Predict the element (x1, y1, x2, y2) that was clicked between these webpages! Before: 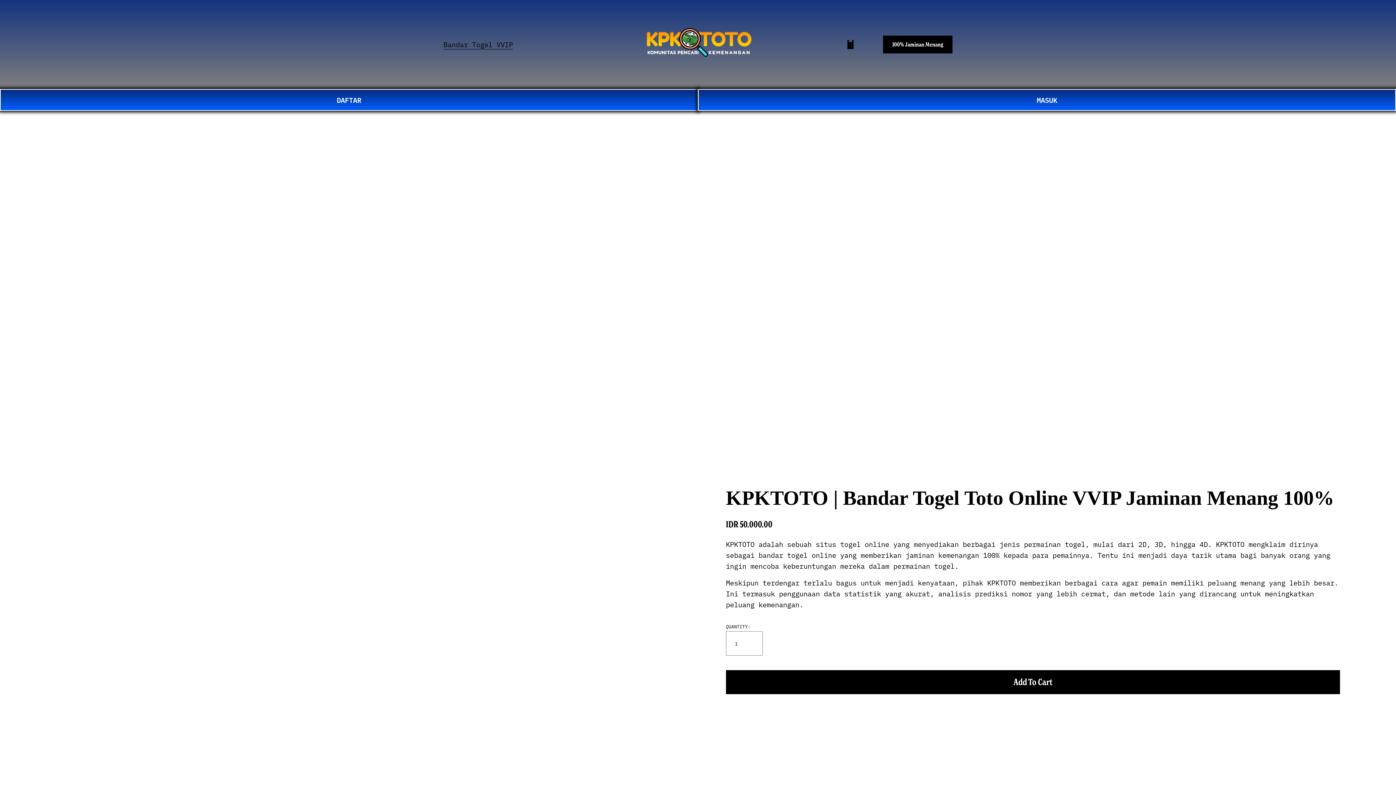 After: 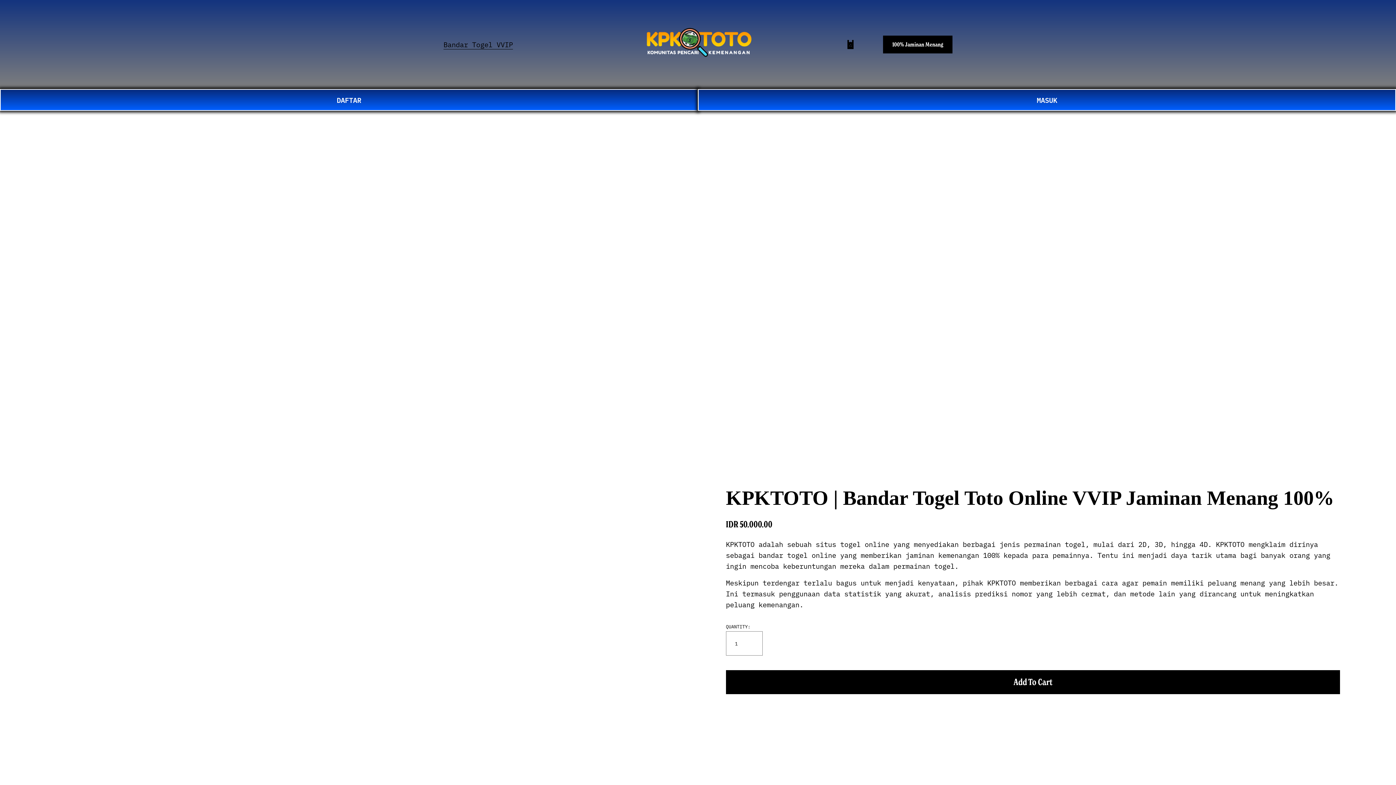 Action: label: 100% Jaminan Menang bbox: (883, 35, 952, 53)